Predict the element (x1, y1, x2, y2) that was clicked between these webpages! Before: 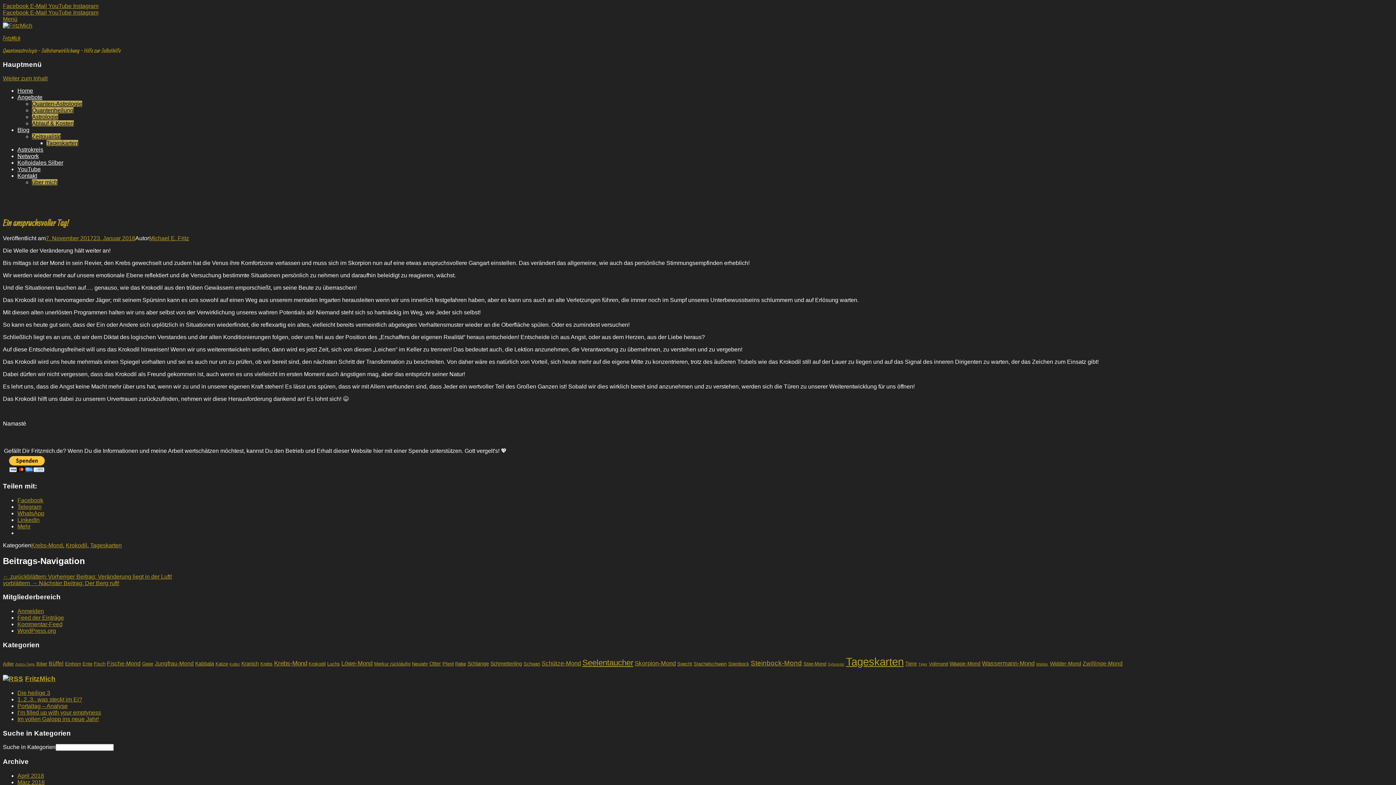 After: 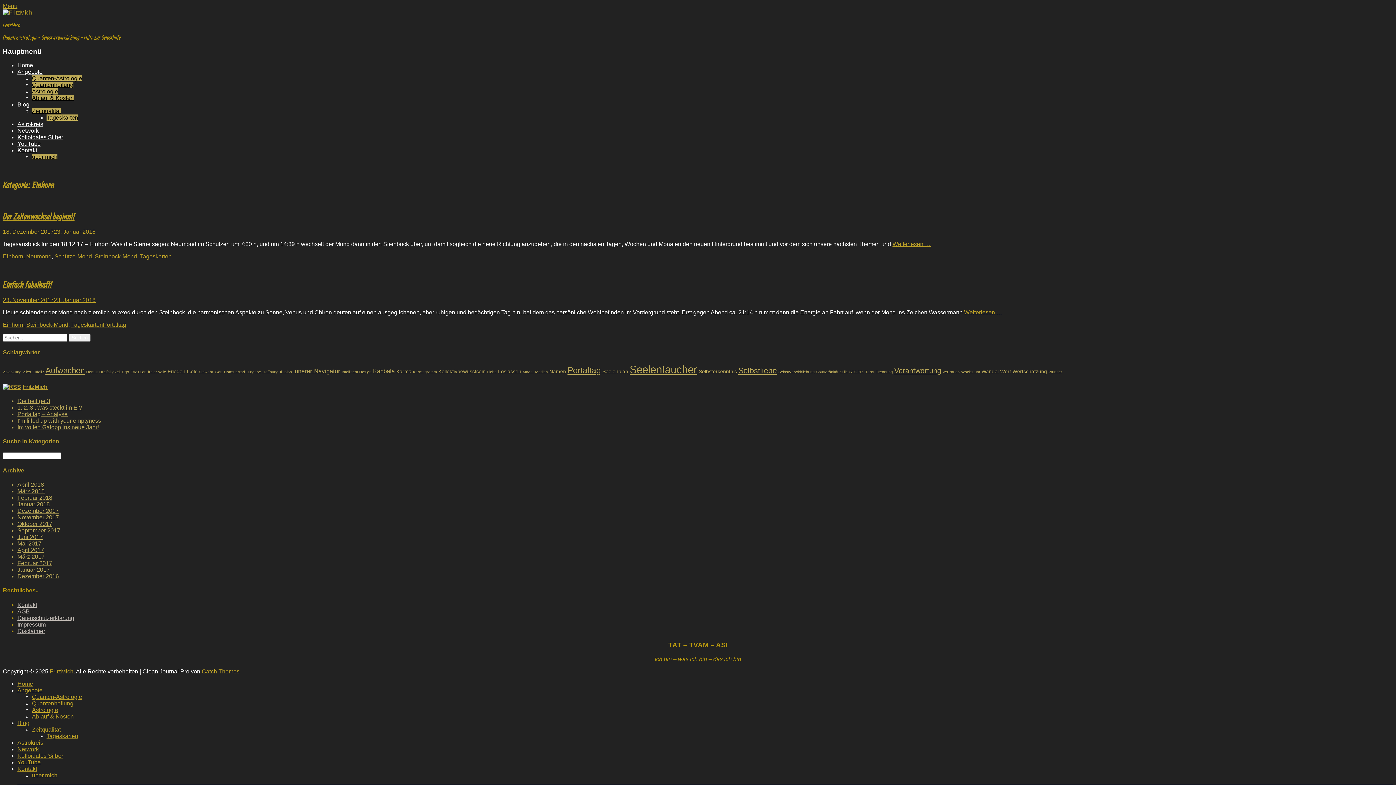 Action: bbox: (65, 661, 81, 667) label: Einhorn (2 Einträge)